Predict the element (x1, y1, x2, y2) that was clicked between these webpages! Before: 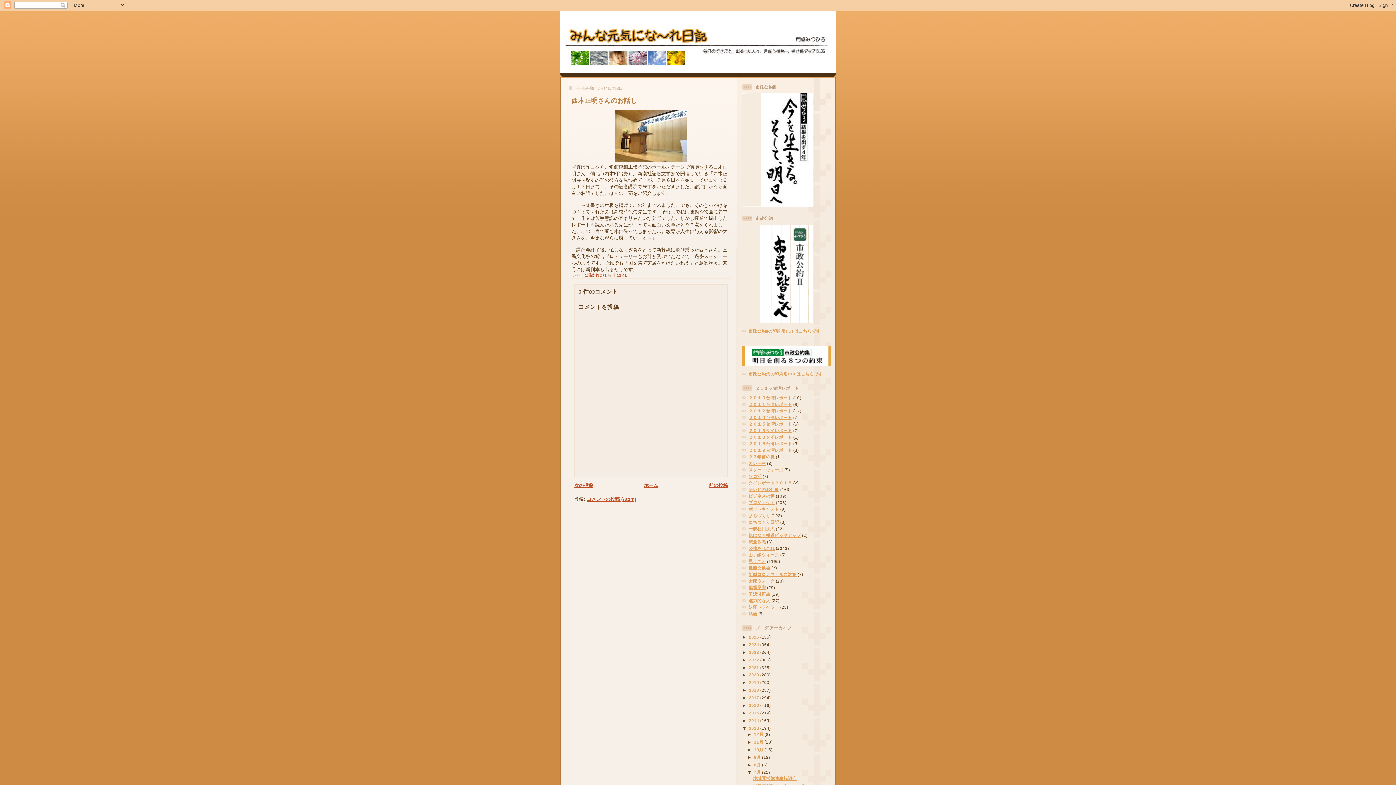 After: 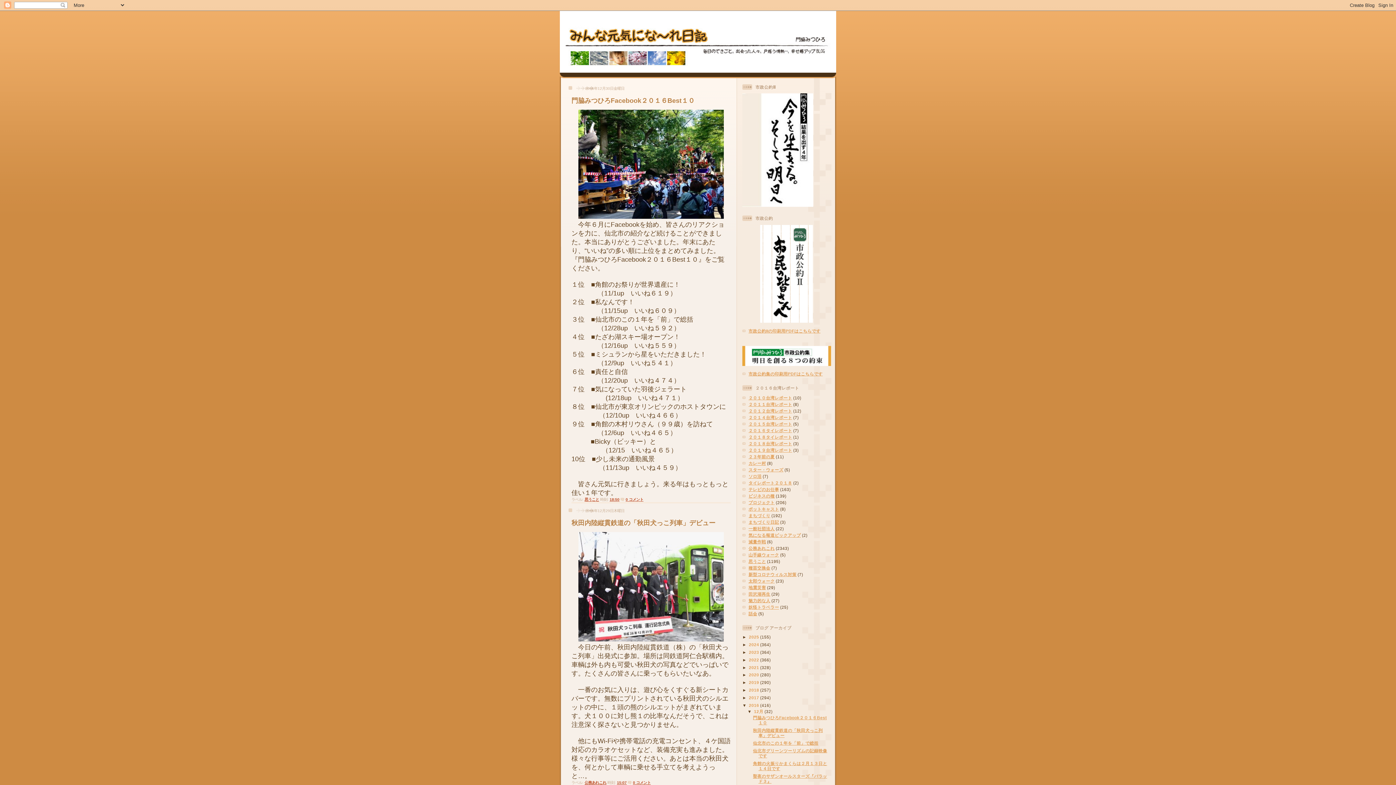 Action: bbox: (749, 703, 760, 708) label: 2016 